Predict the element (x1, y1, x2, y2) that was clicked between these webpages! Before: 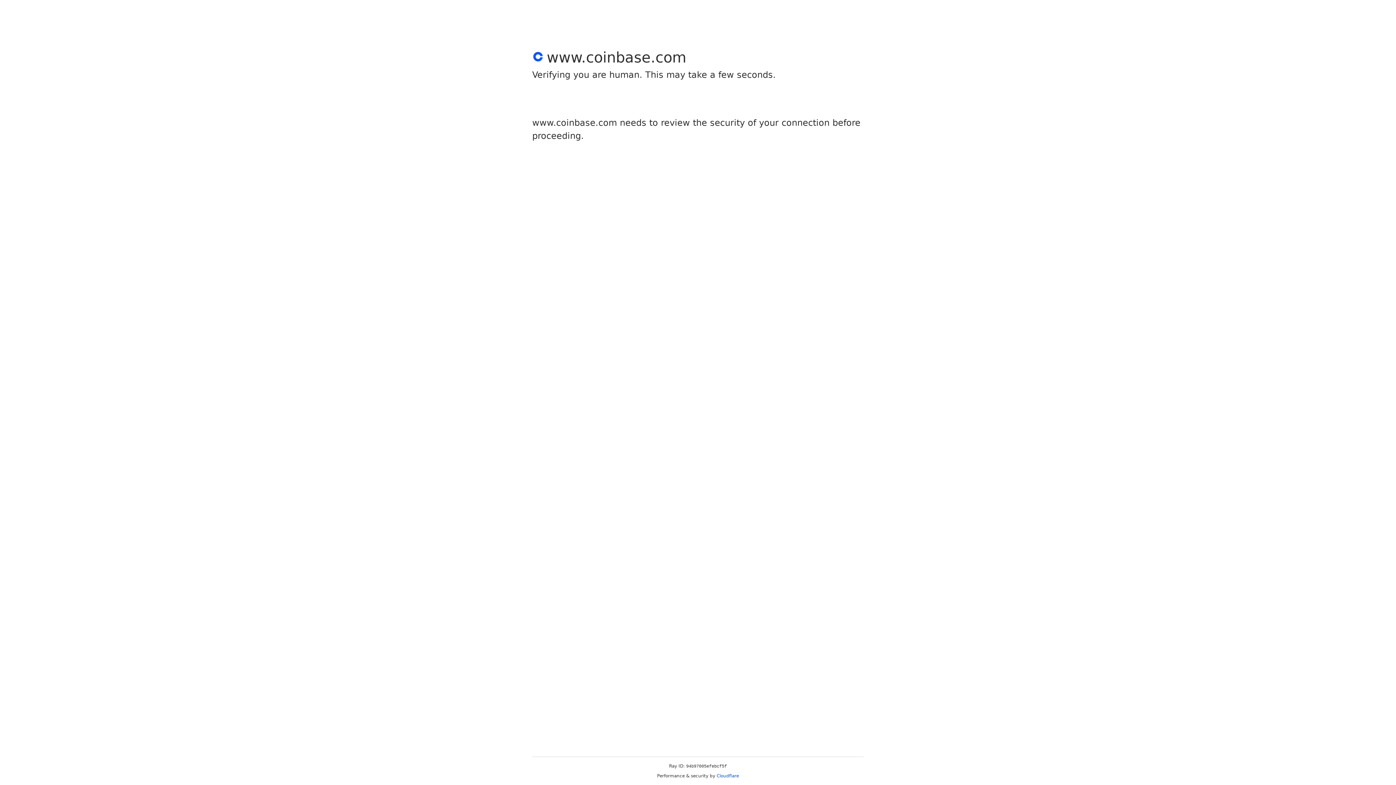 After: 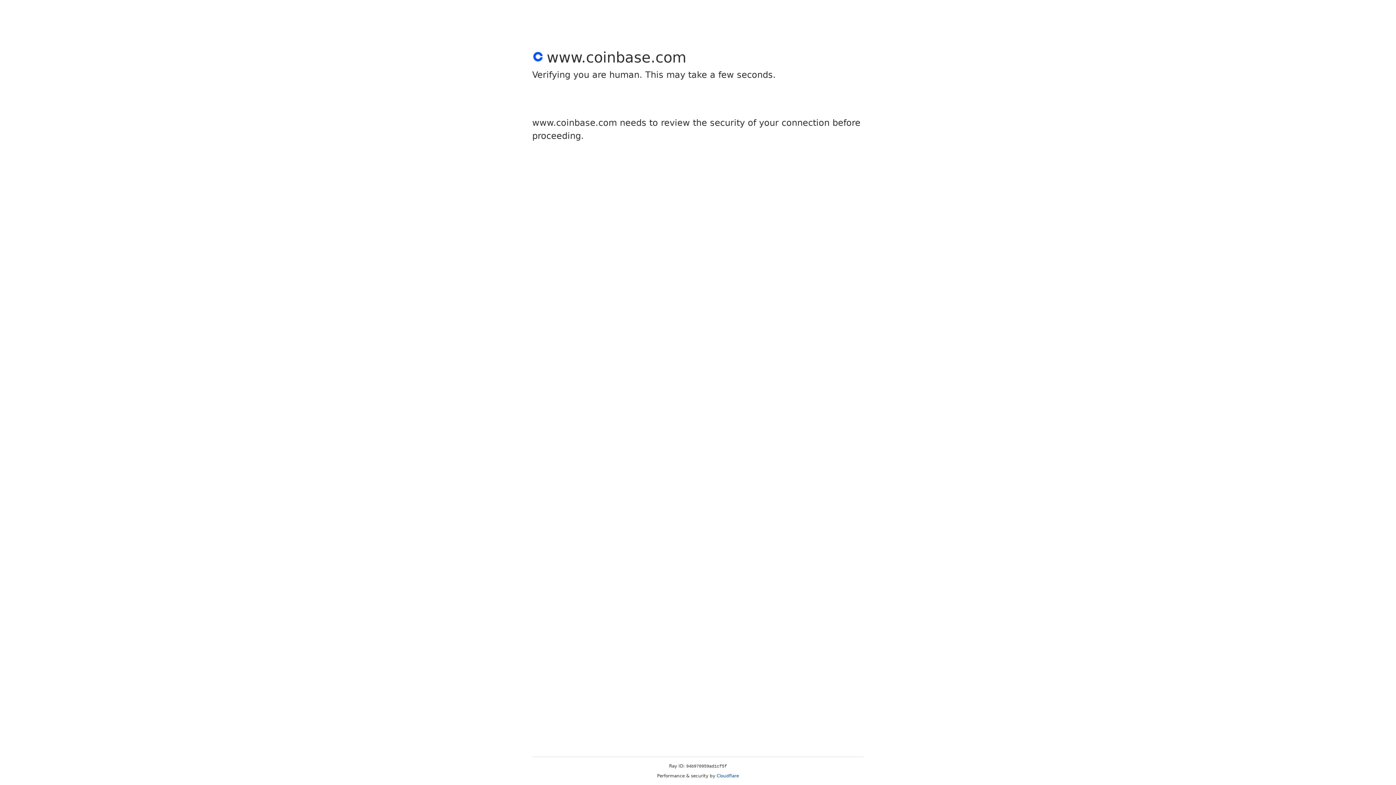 Action: bbox: (716, 773, 739, 778) label: Cloudflare